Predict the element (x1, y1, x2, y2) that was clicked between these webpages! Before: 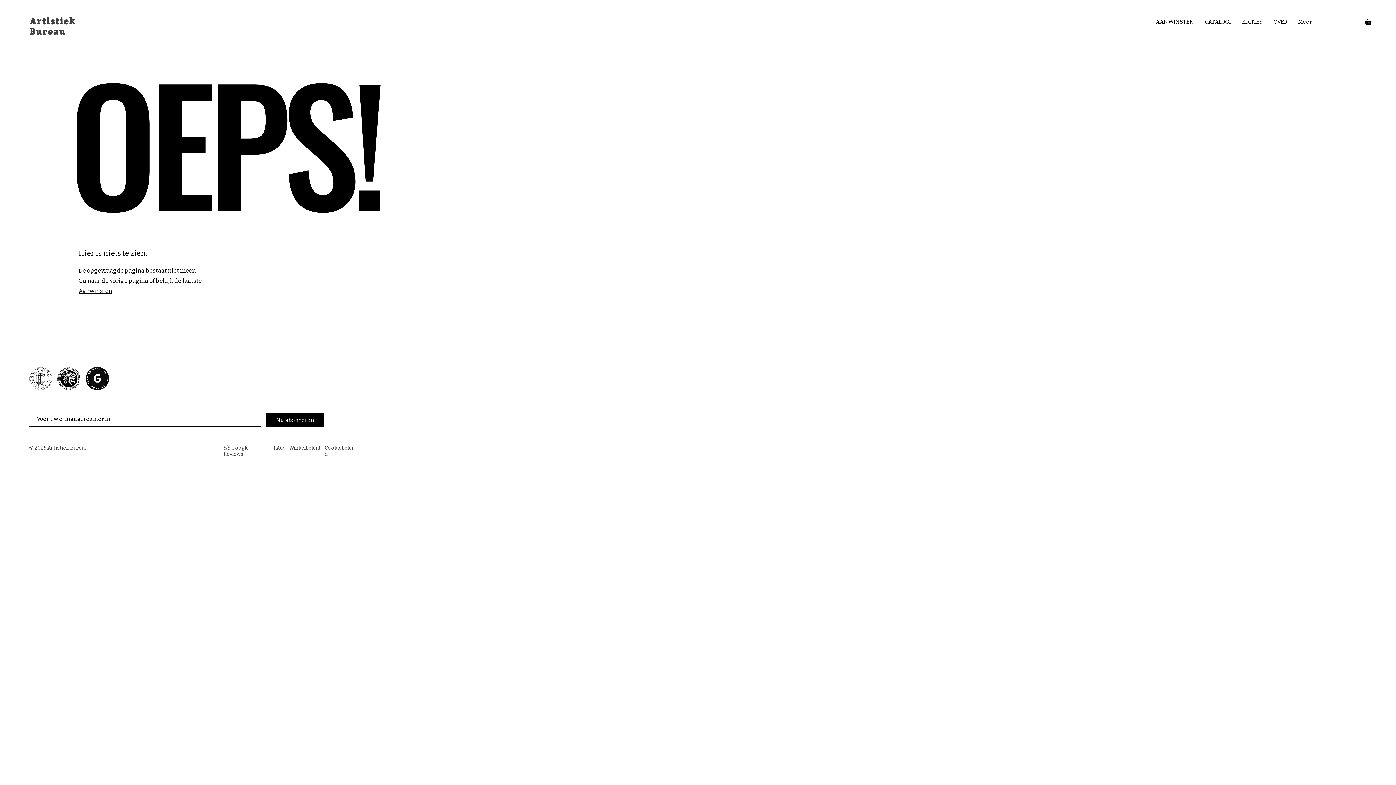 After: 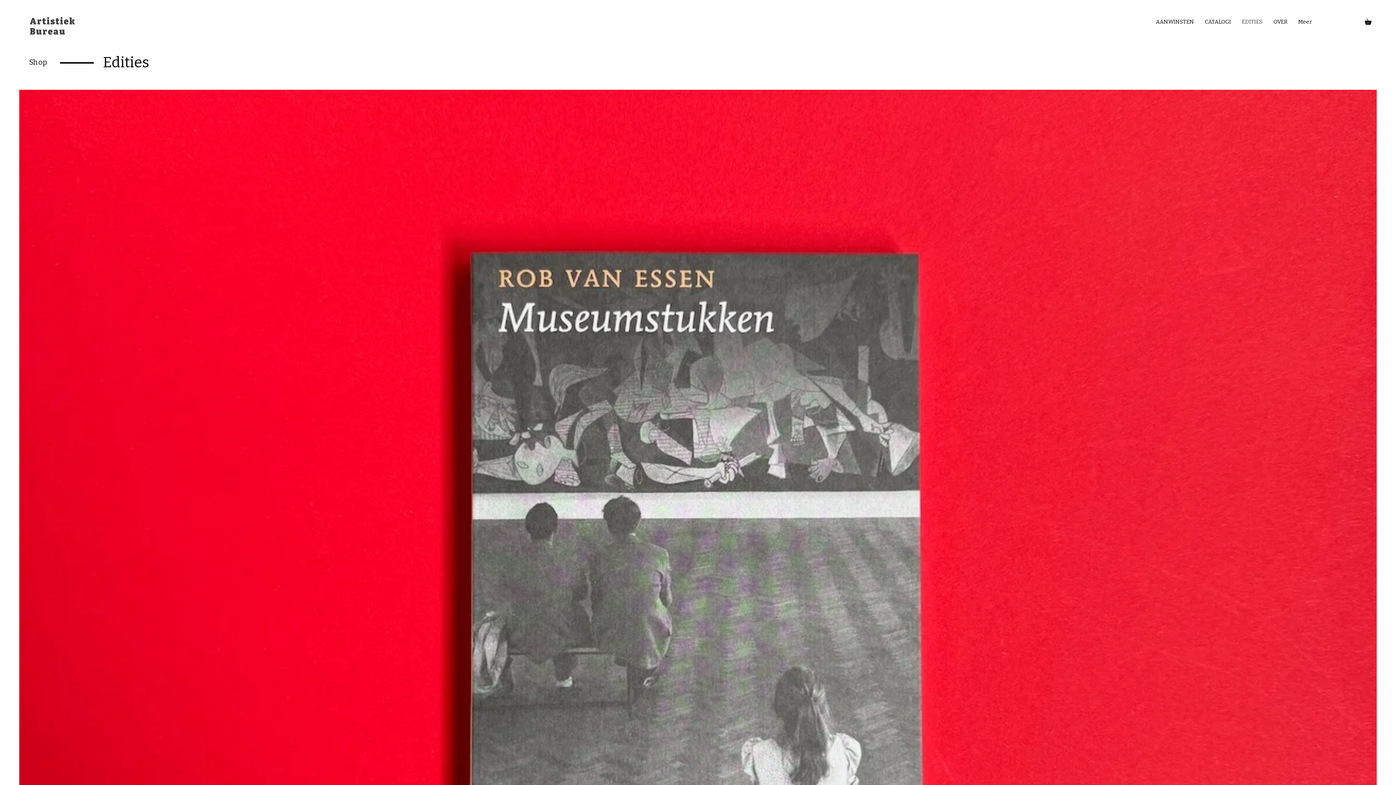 Action: bbox: (1236, 12, 1268, 30) label: EDITIES